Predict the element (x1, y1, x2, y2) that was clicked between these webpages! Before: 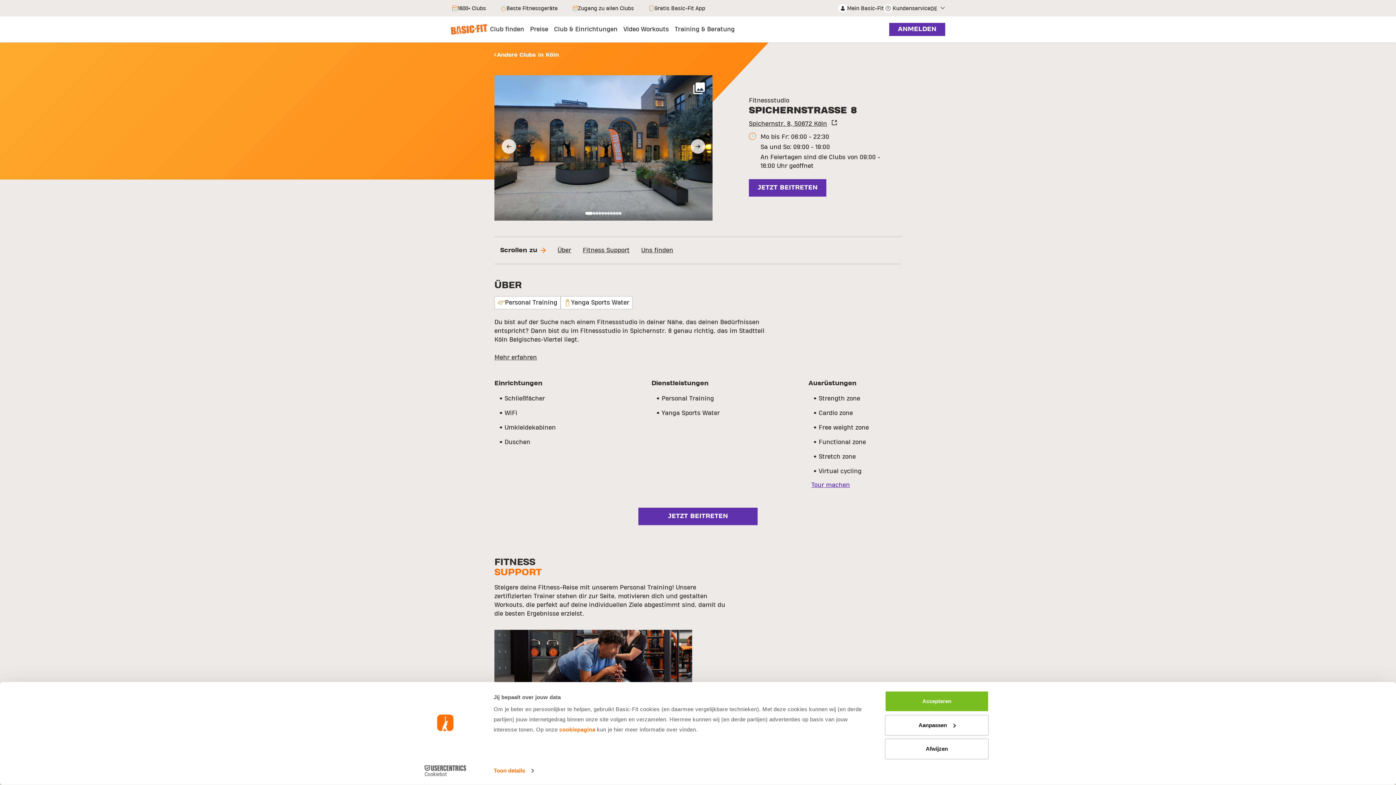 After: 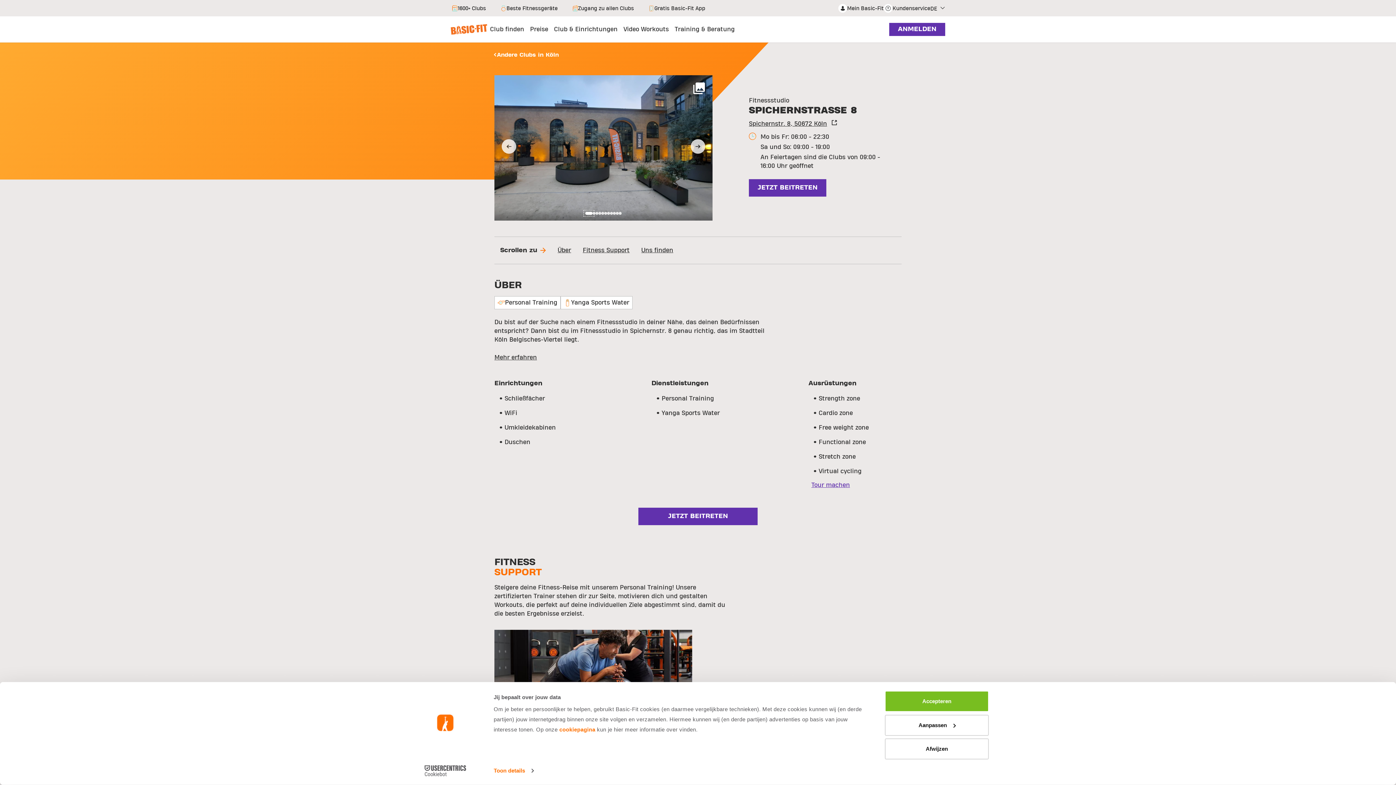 Action: bbox: (585, 212, 592, 214) label: Go to slide 1